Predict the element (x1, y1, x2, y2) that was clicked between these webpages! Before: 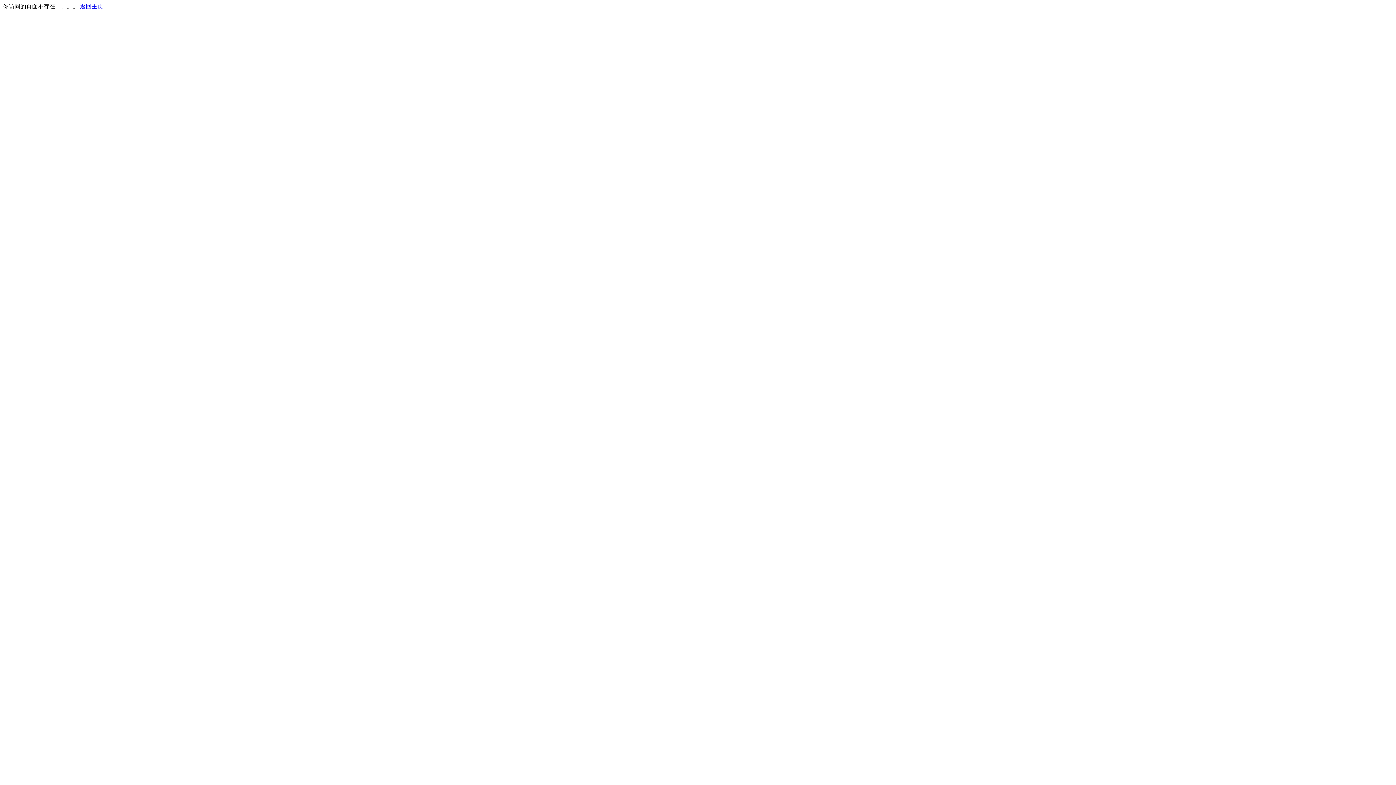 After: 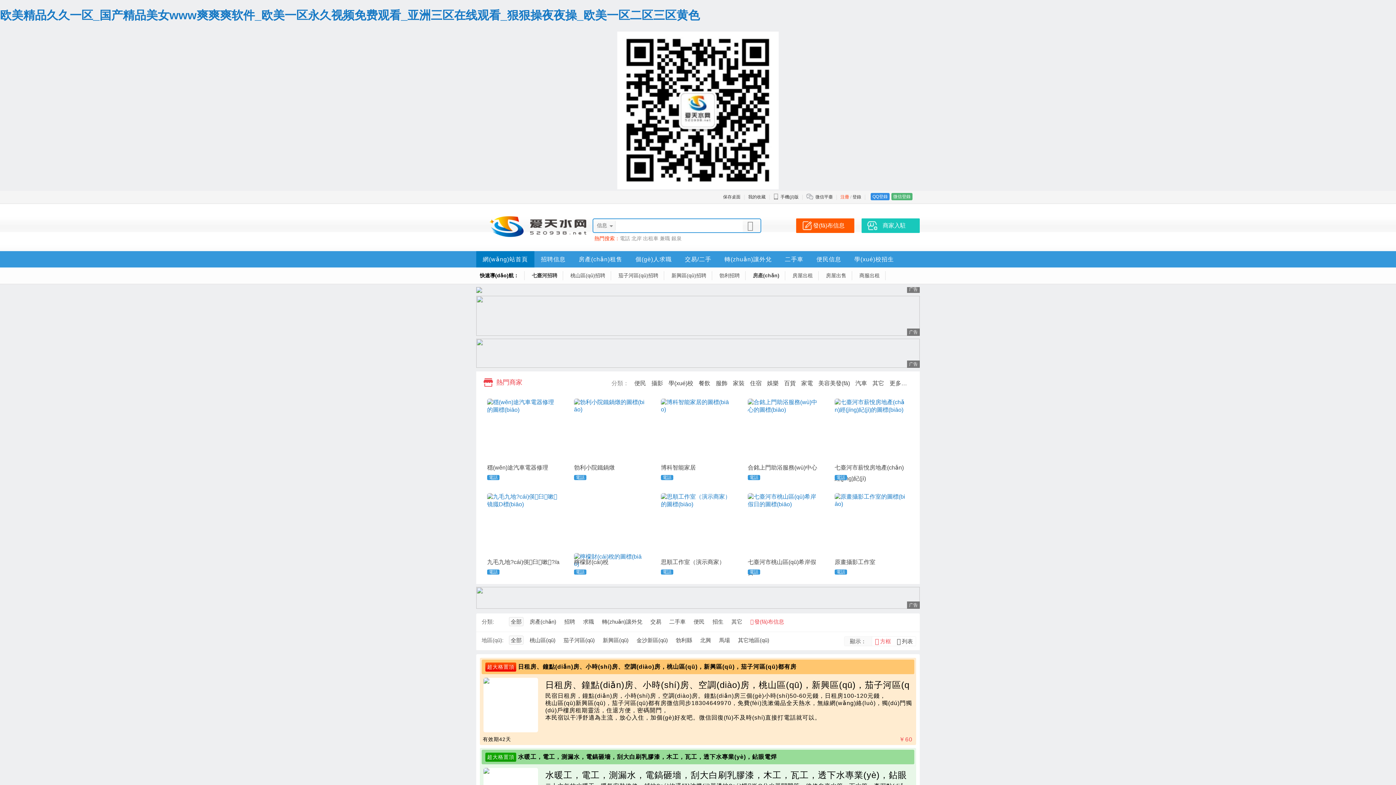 Action: bbox: (80, 3, 103, 9) label: 返回主页